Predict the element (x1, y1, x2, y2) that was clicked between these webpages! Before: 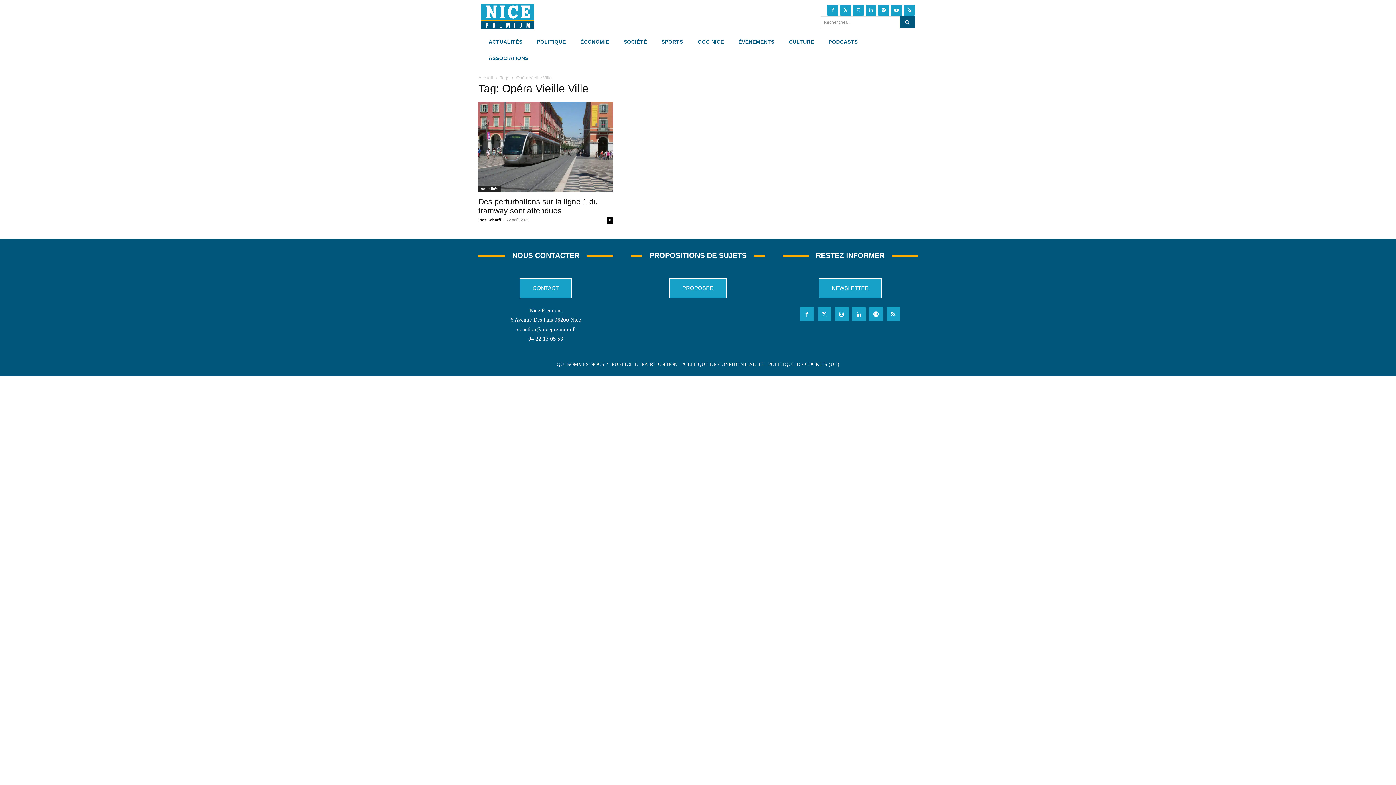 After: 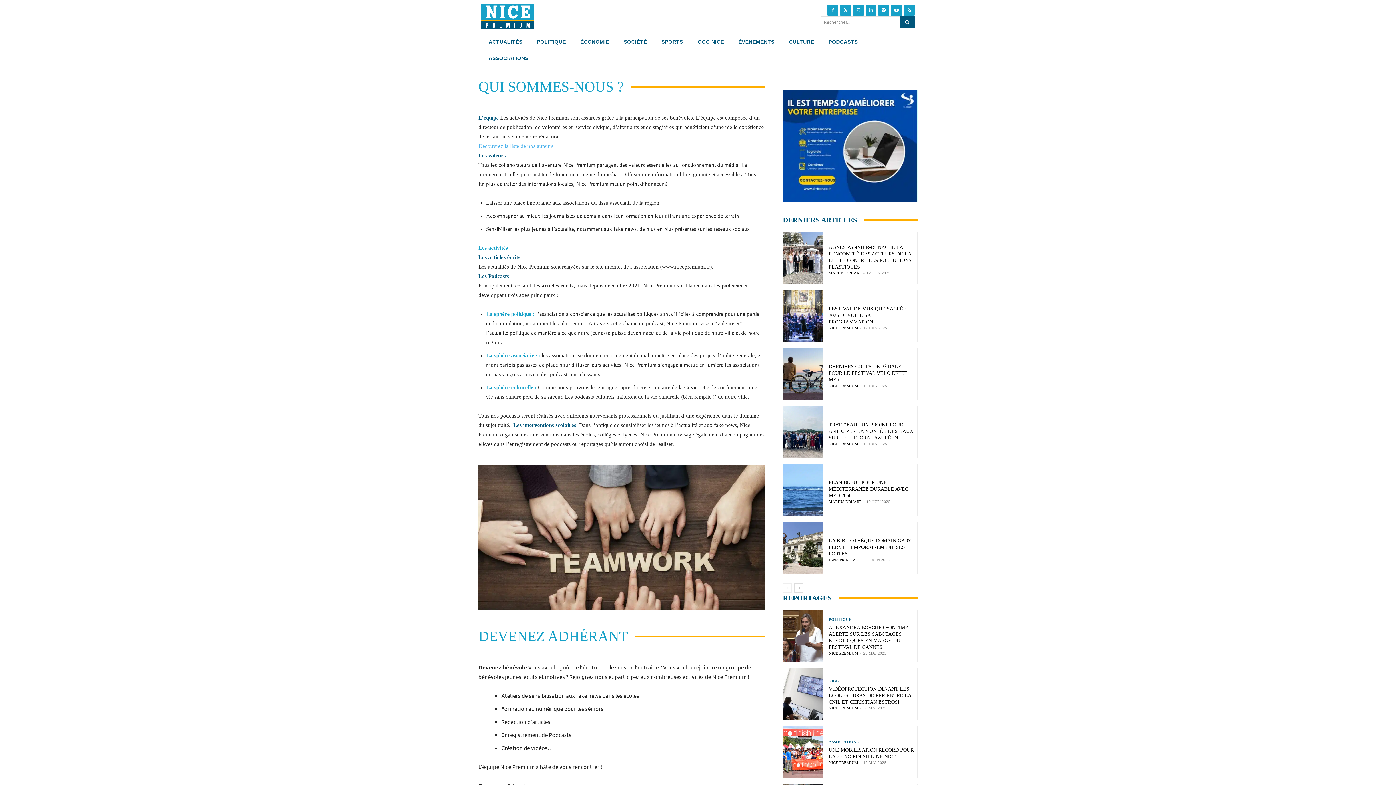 Action: bbox: (555, 360, 610, 369) label: QUI SOMMES-NOUS ?